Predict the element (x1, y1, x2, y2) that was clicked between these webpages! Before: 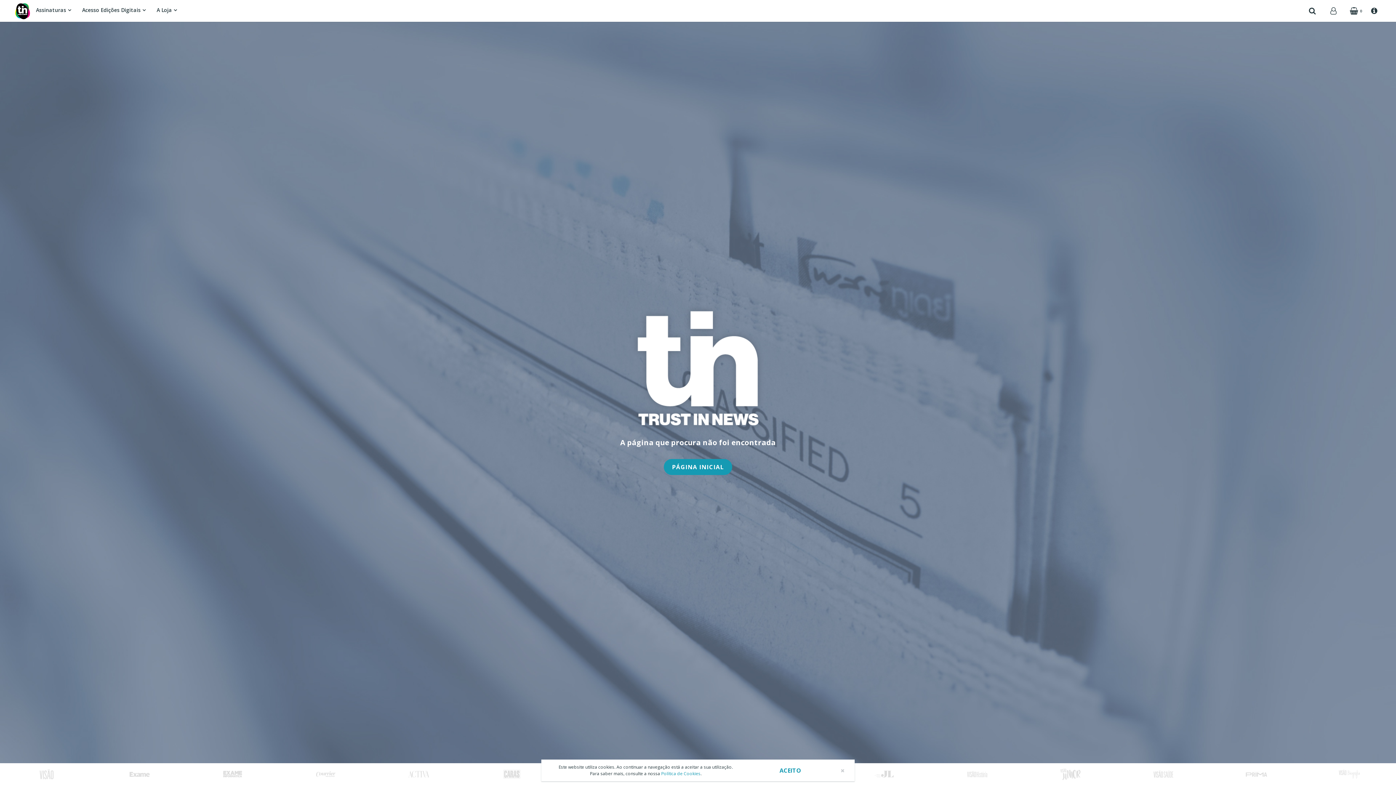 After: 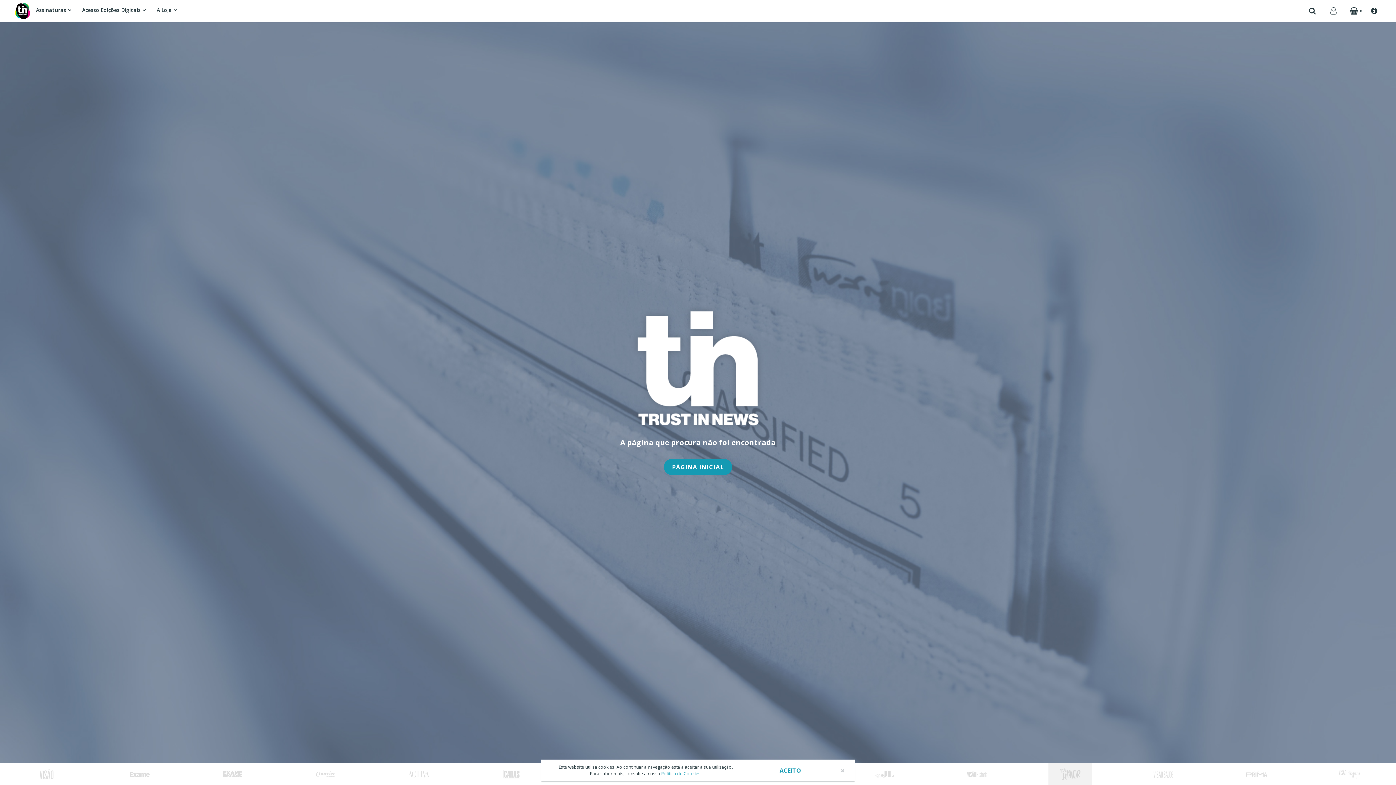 Action: bbox: (1048, 763, 1092, 785)